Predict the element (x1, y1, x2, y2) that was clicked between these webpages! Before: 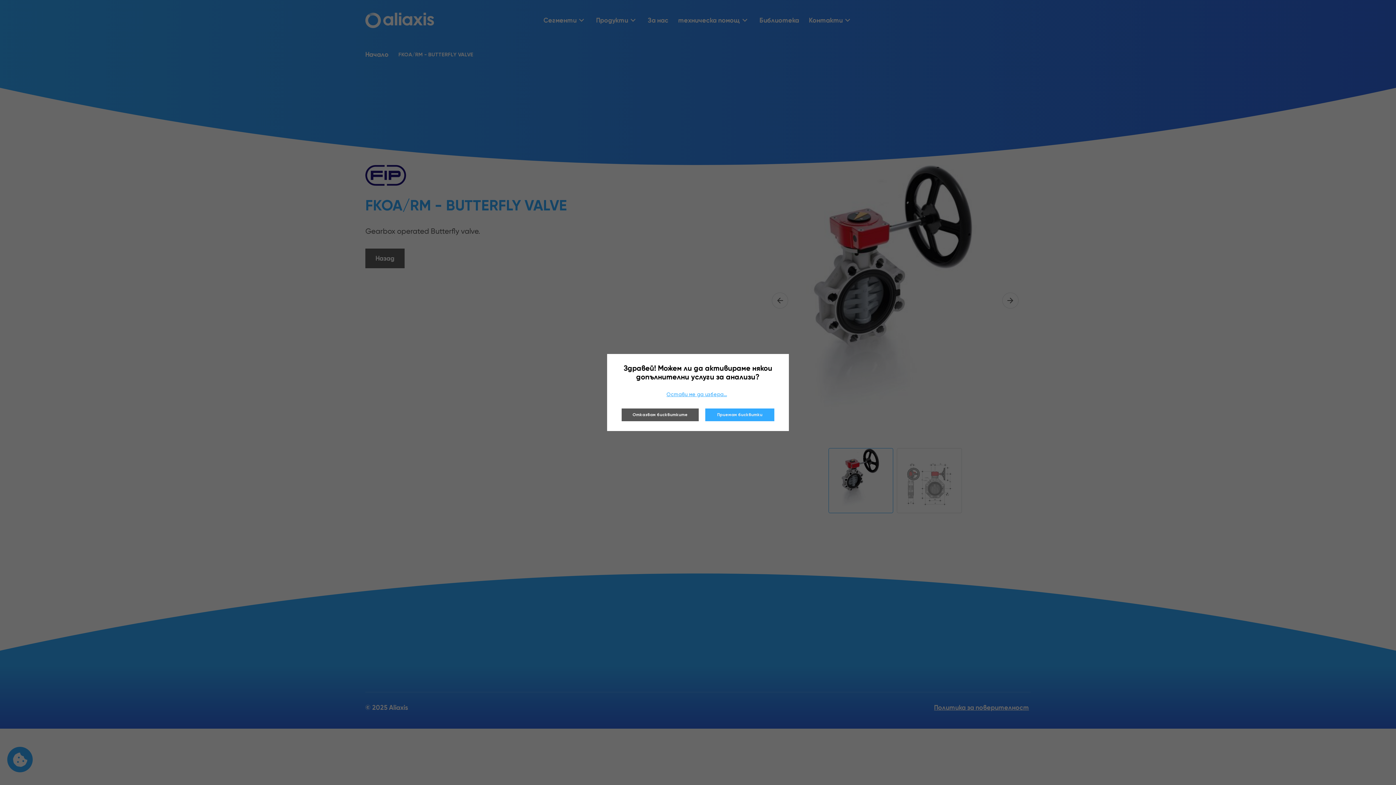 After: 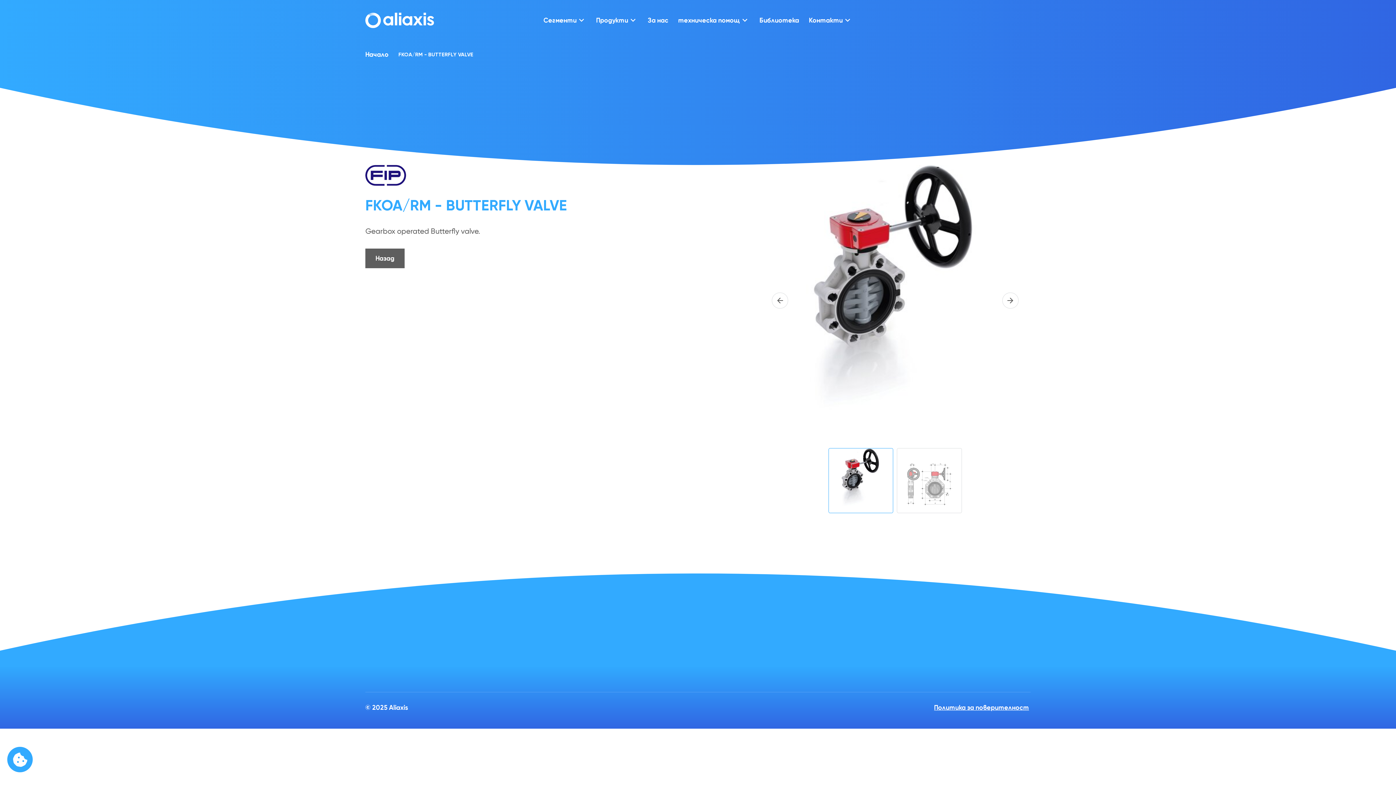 Action: label: Приемам бисквитки bbox: (705, 408, 774, 421)